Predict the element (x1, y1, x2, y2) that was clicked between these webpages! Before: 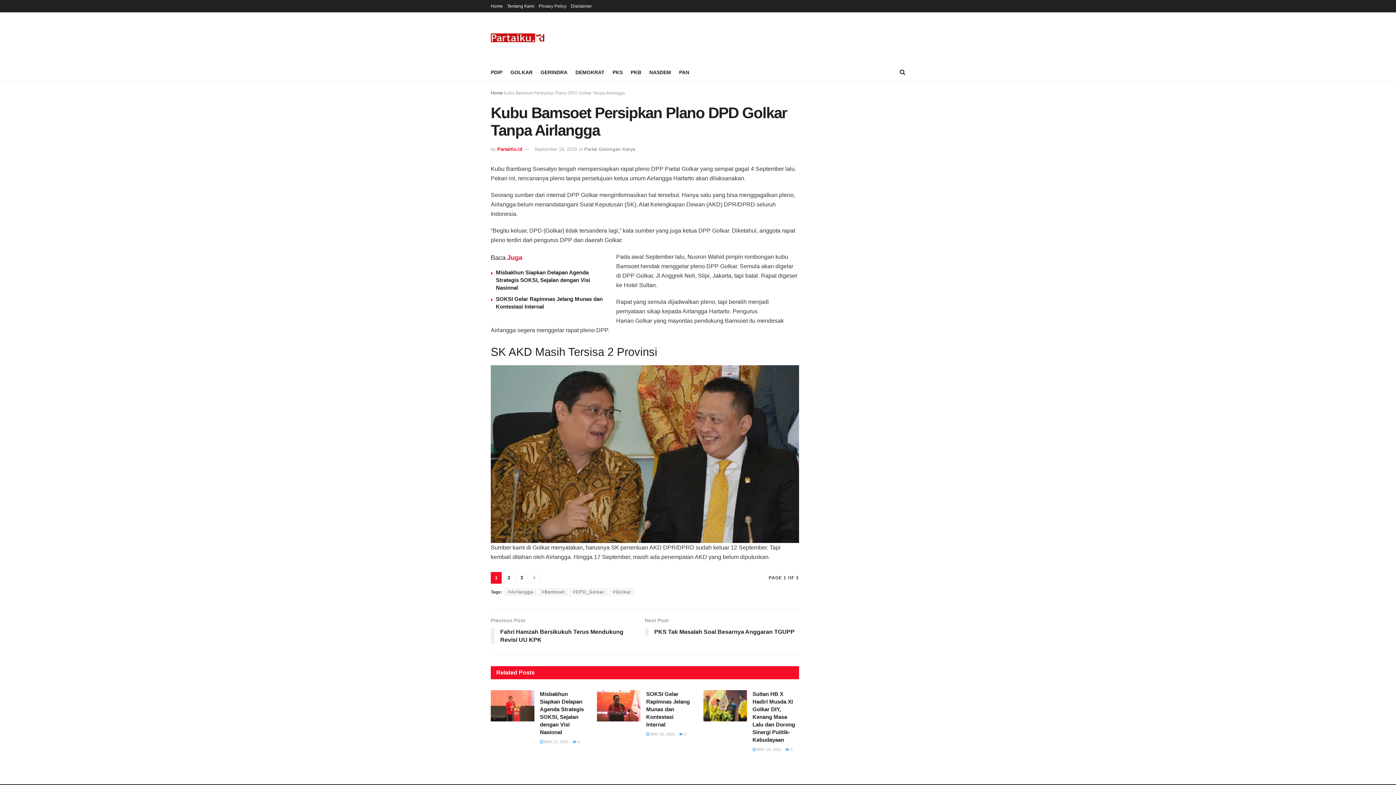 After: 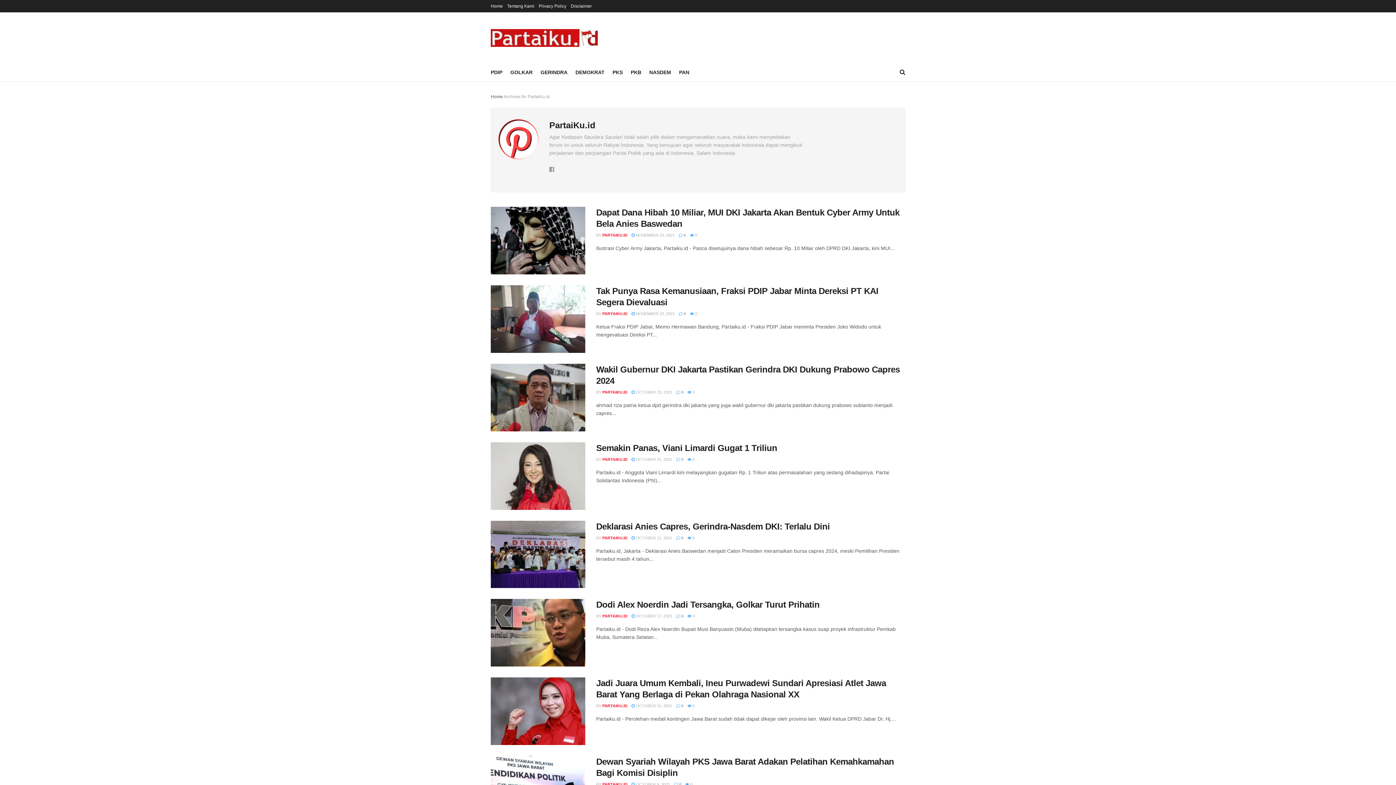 Action: bbox: (497, 146, 522, 151) label: PartaiKu.id